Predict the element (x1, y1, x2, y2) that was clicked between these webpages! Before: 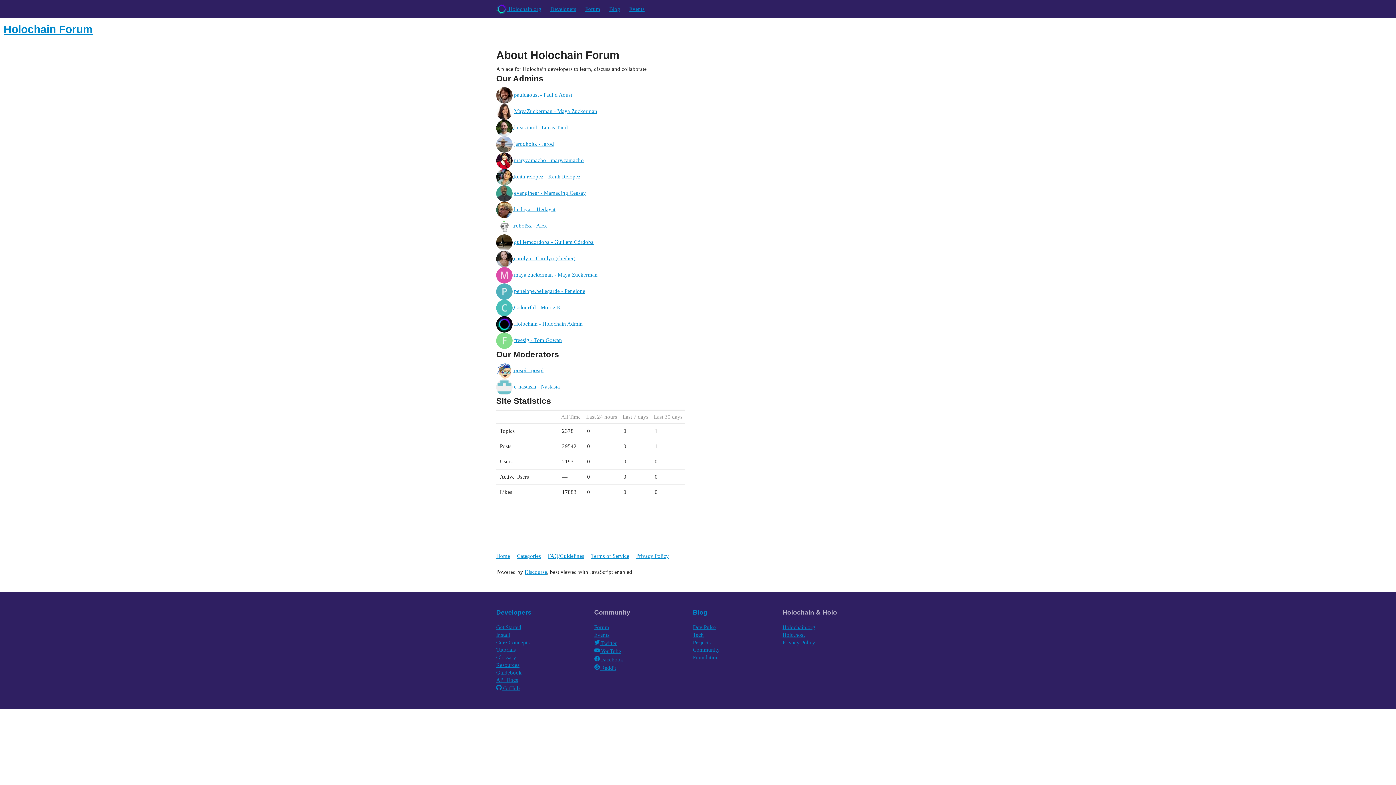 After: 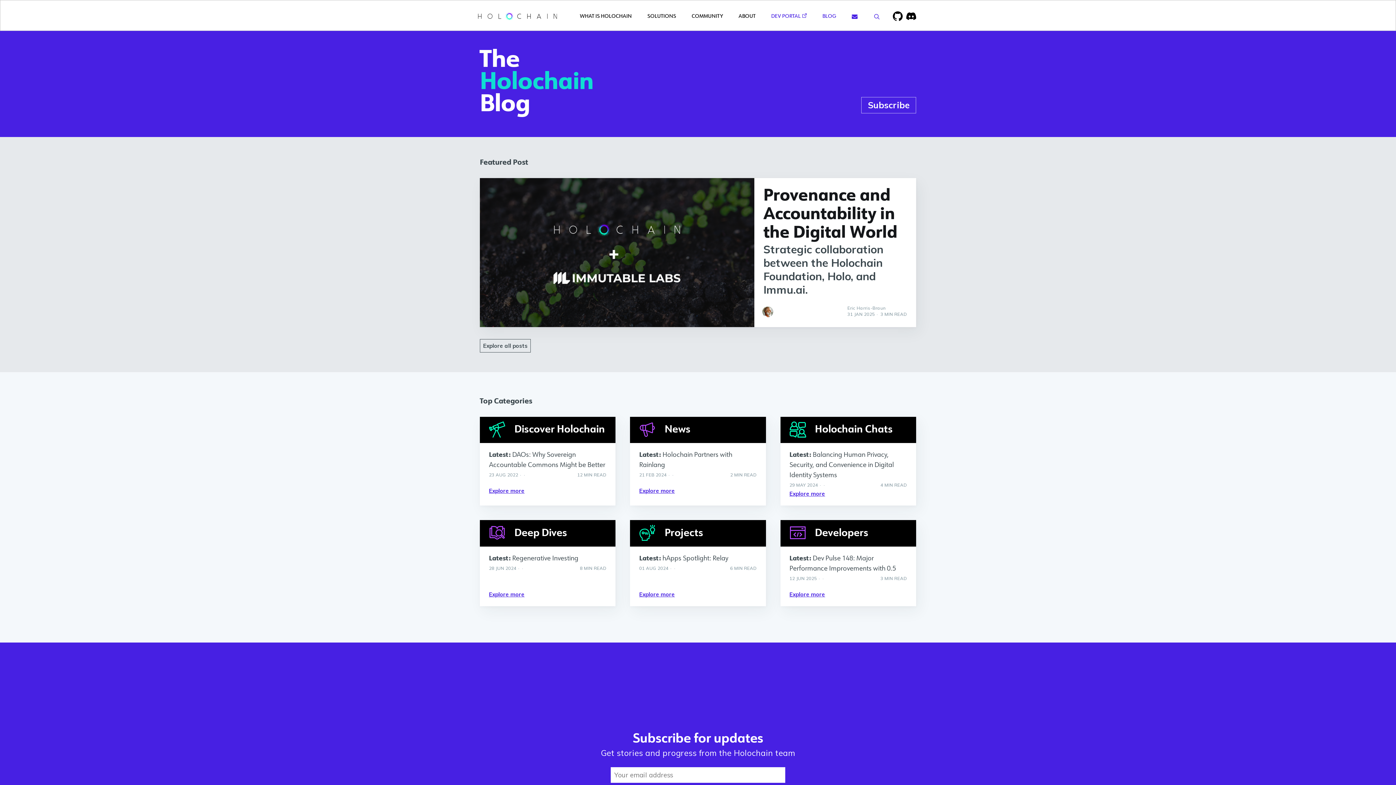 Action: label: Blog bbox: (693, 608, 707, 616)